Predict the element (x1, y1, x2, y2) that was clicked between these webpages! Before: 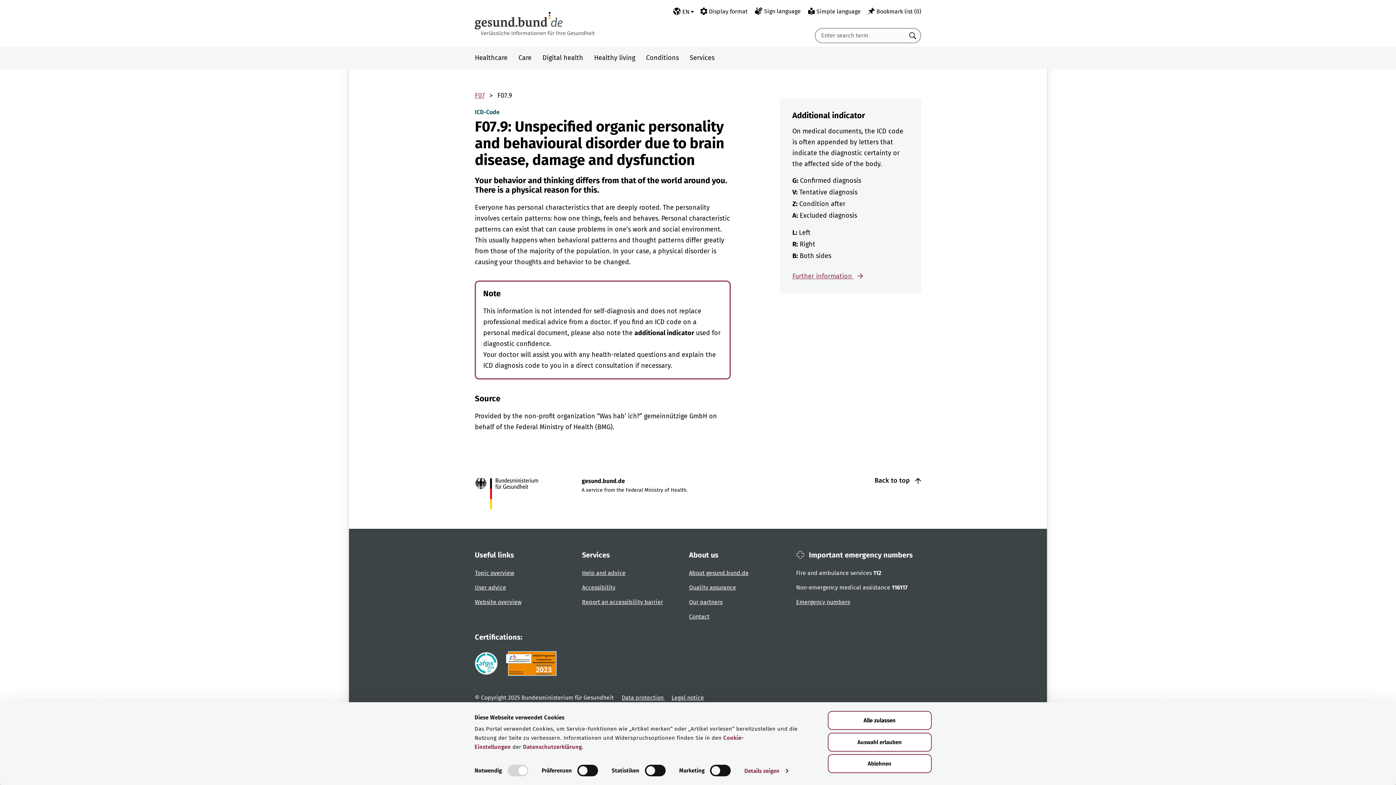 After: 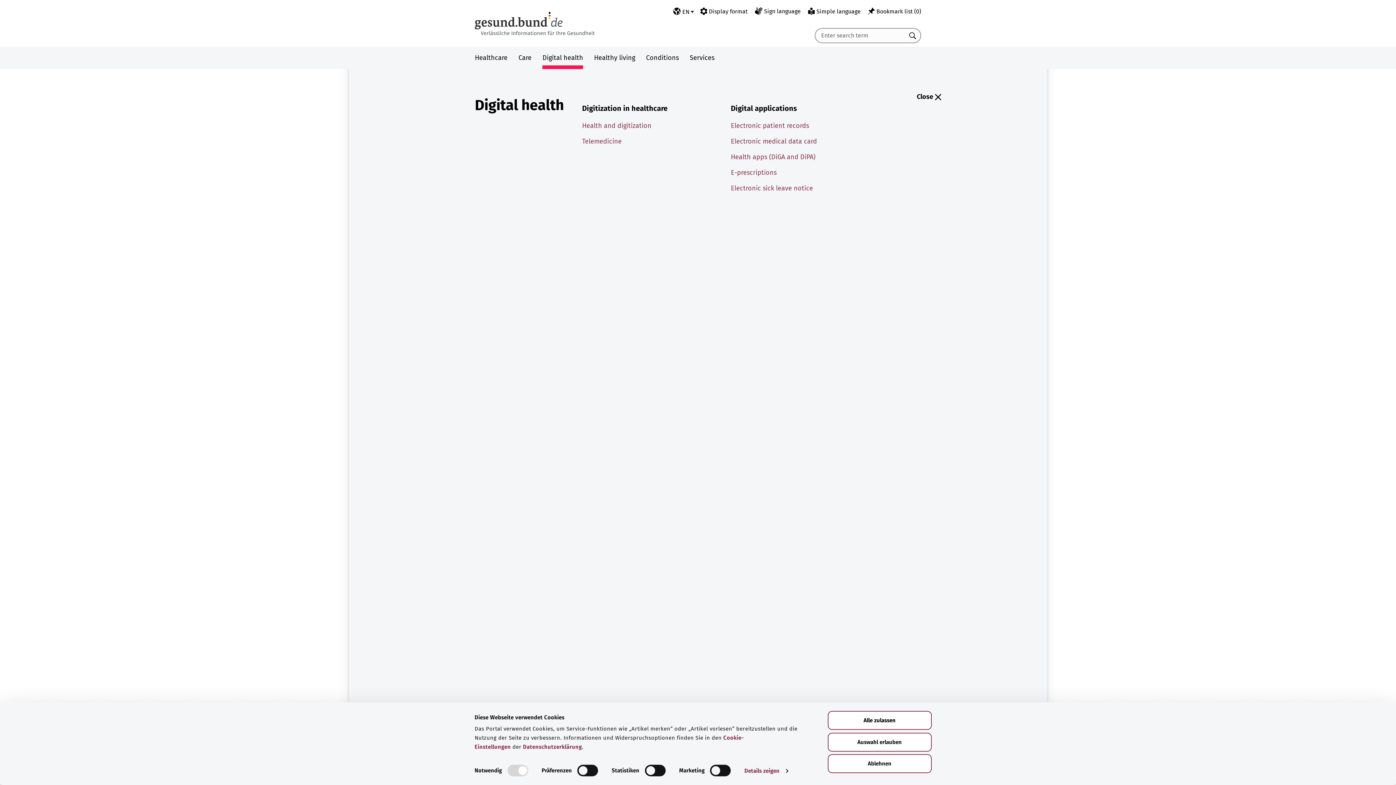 Action: label: Digital health bbox: (542, 47, 583, 69)